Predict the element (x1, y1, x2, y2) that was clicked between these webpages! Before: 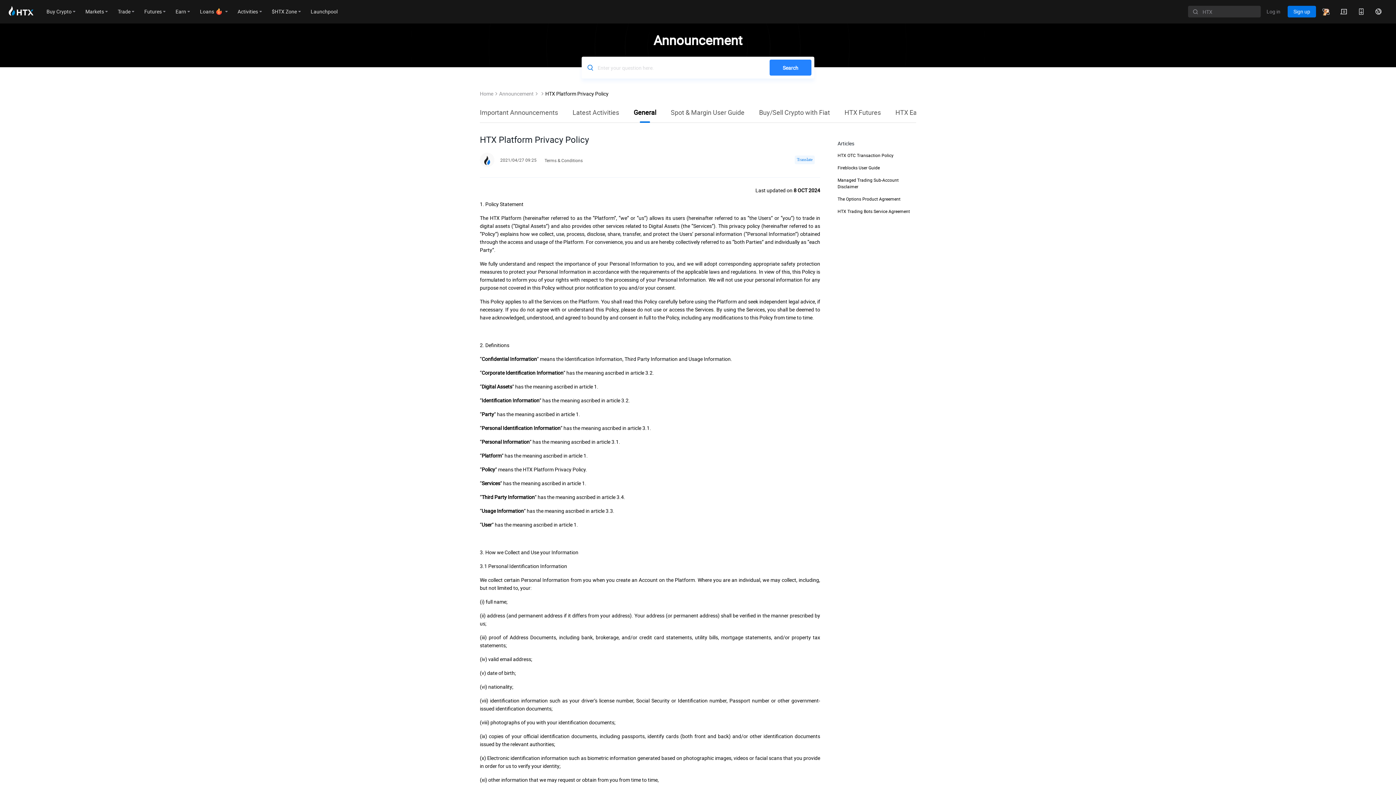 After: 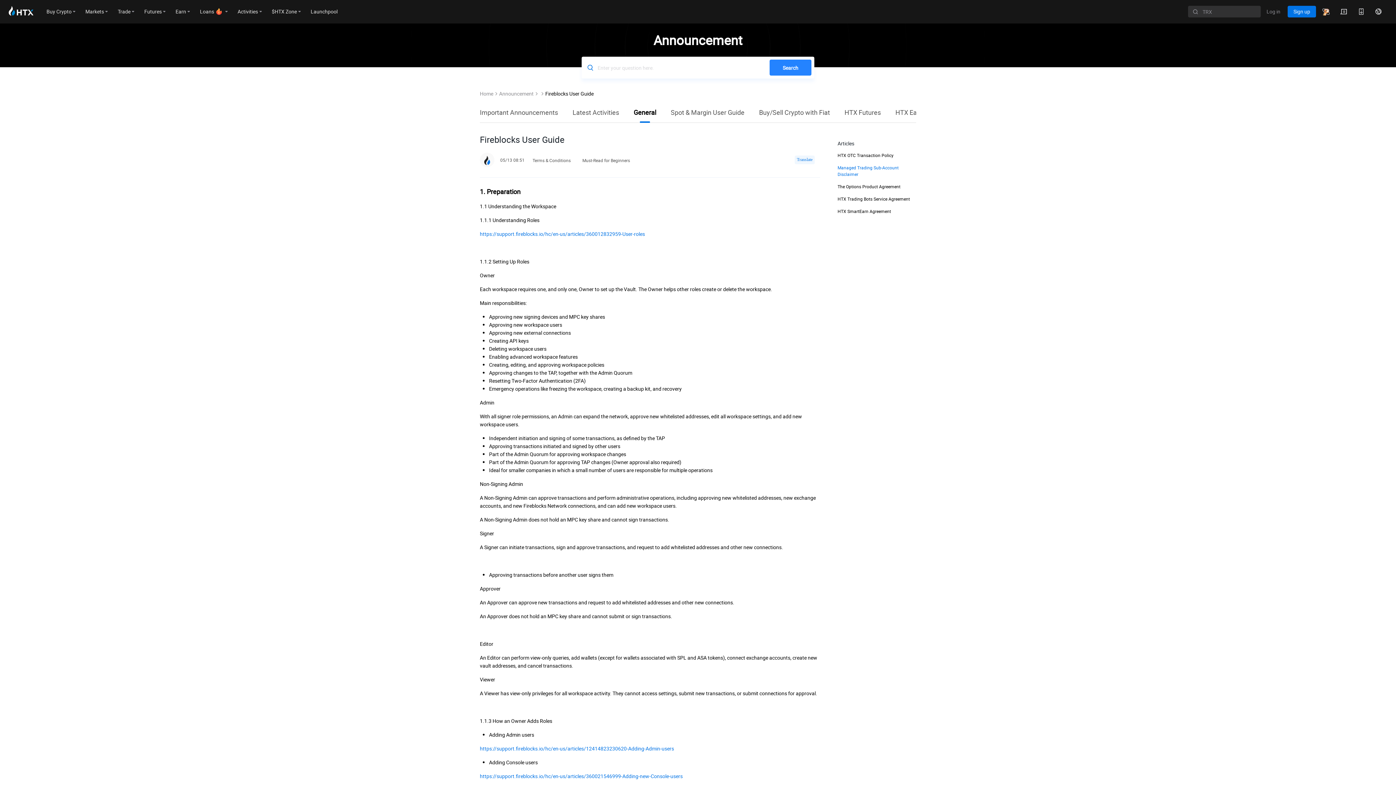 Action: label: Fireblocks User Guide bbox: (837, 164, 880, 170)